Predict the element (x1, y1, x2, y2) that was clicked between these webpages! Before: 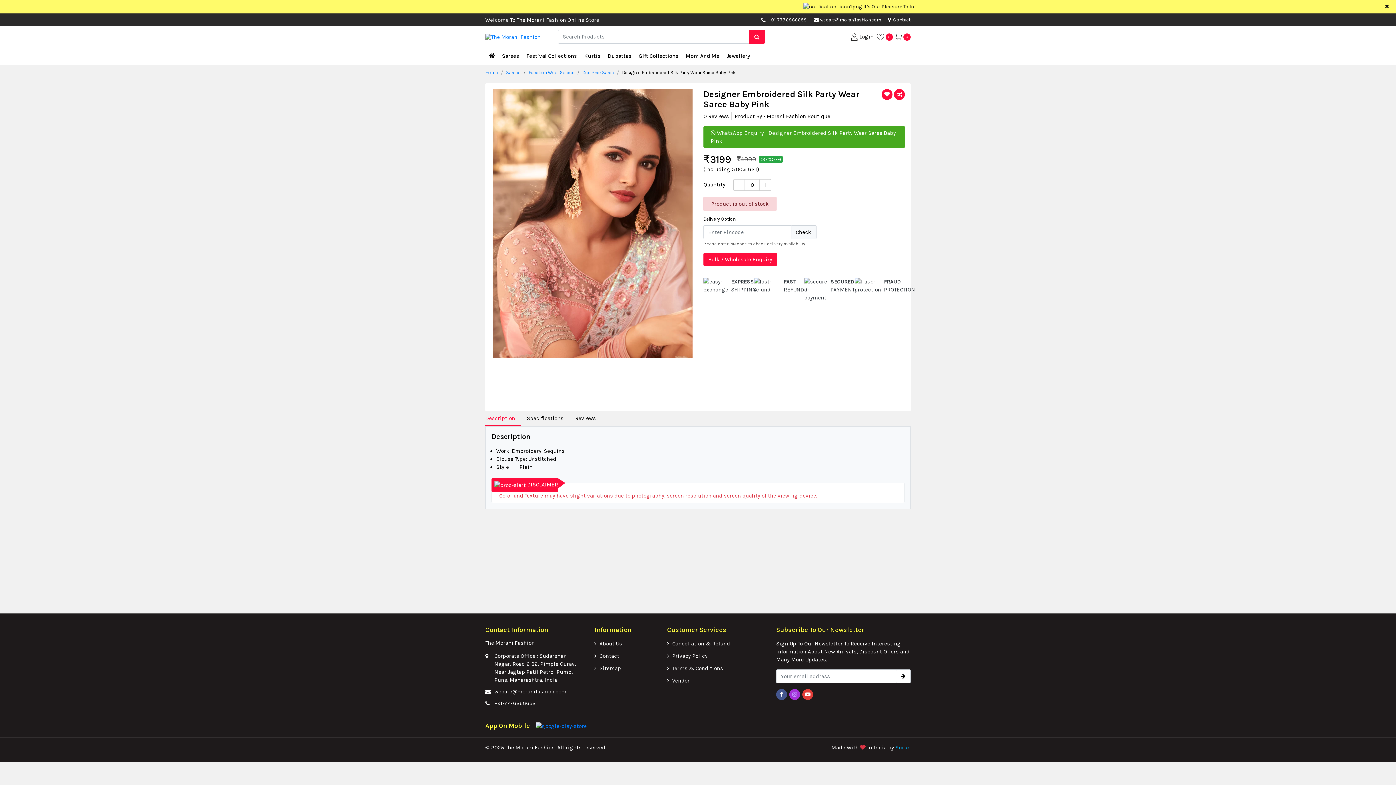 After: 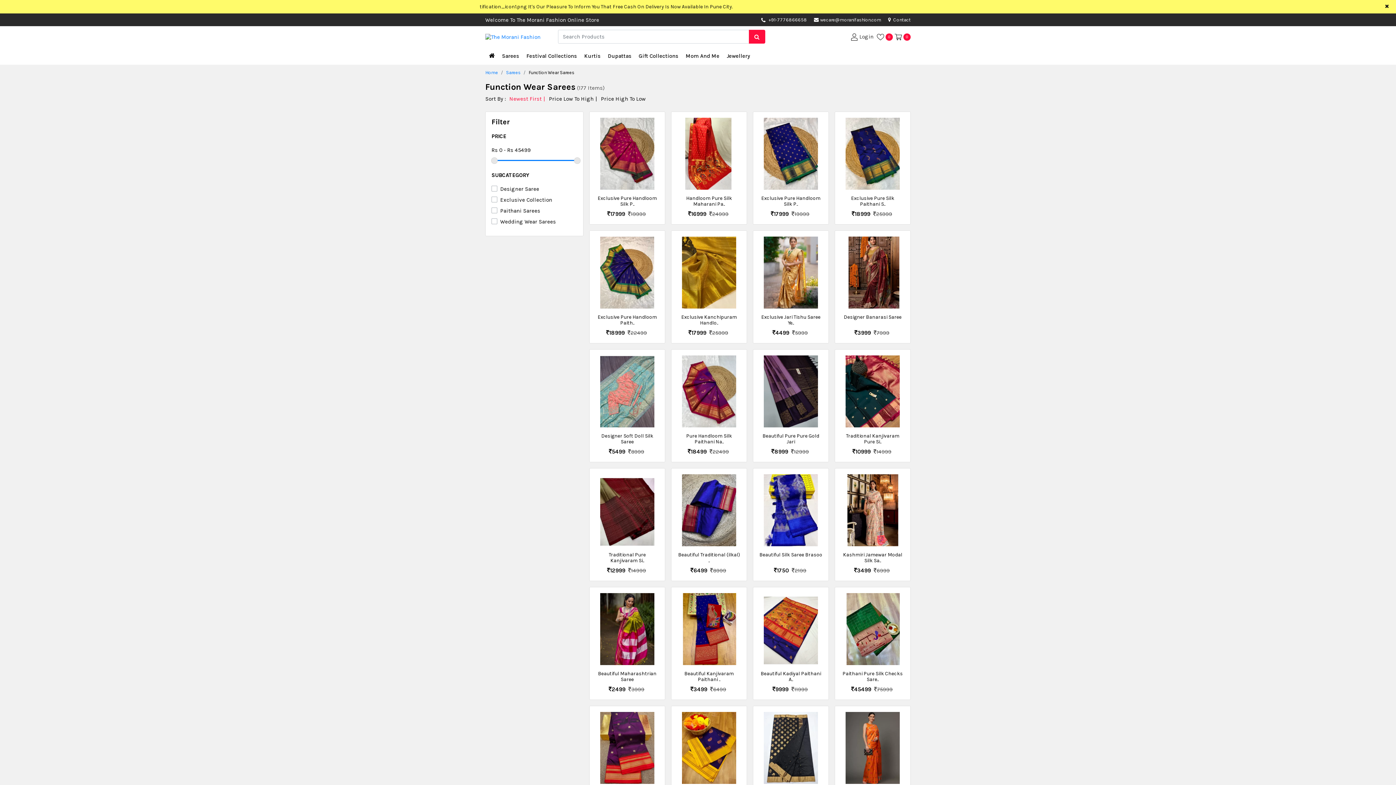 Action: bbox: (528, 69, 574, 75) label: Function Wear Sarees